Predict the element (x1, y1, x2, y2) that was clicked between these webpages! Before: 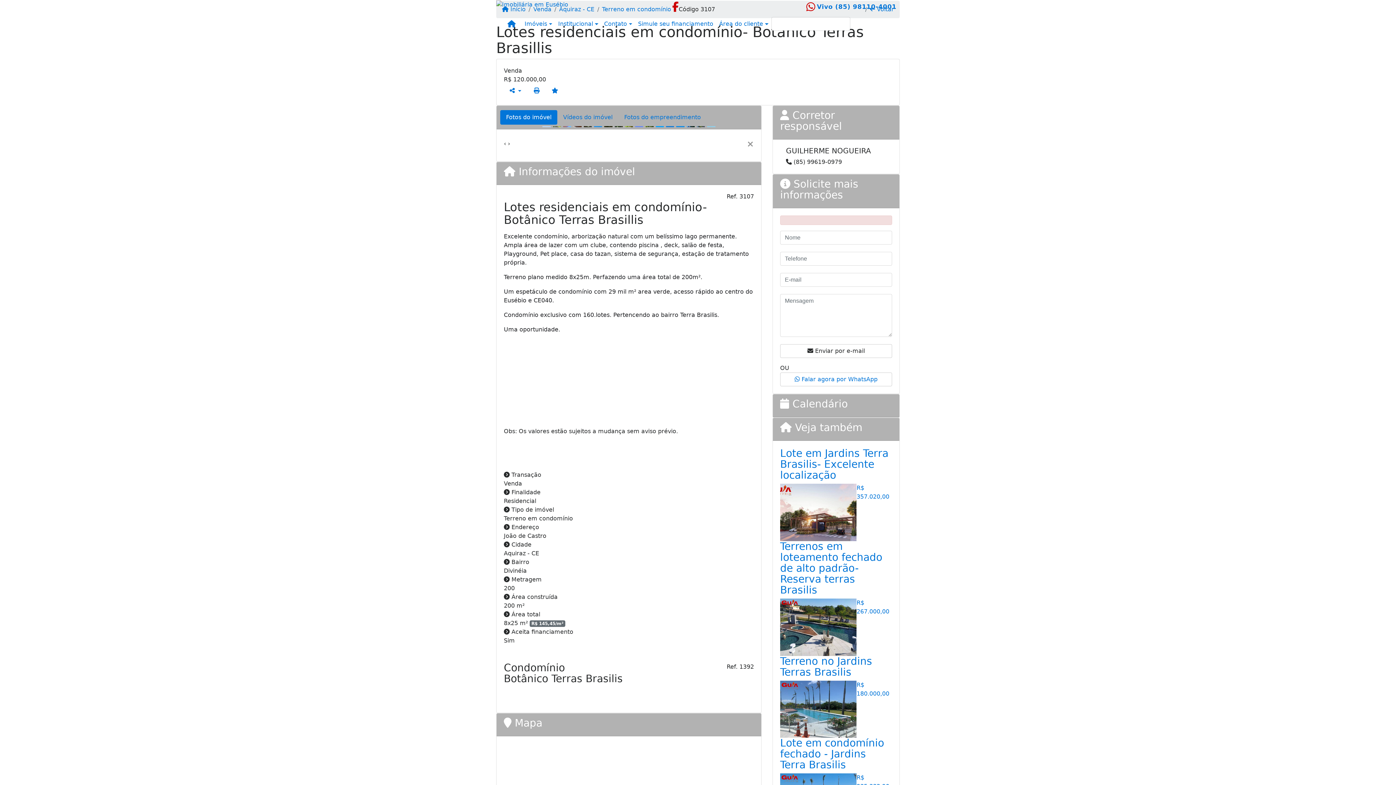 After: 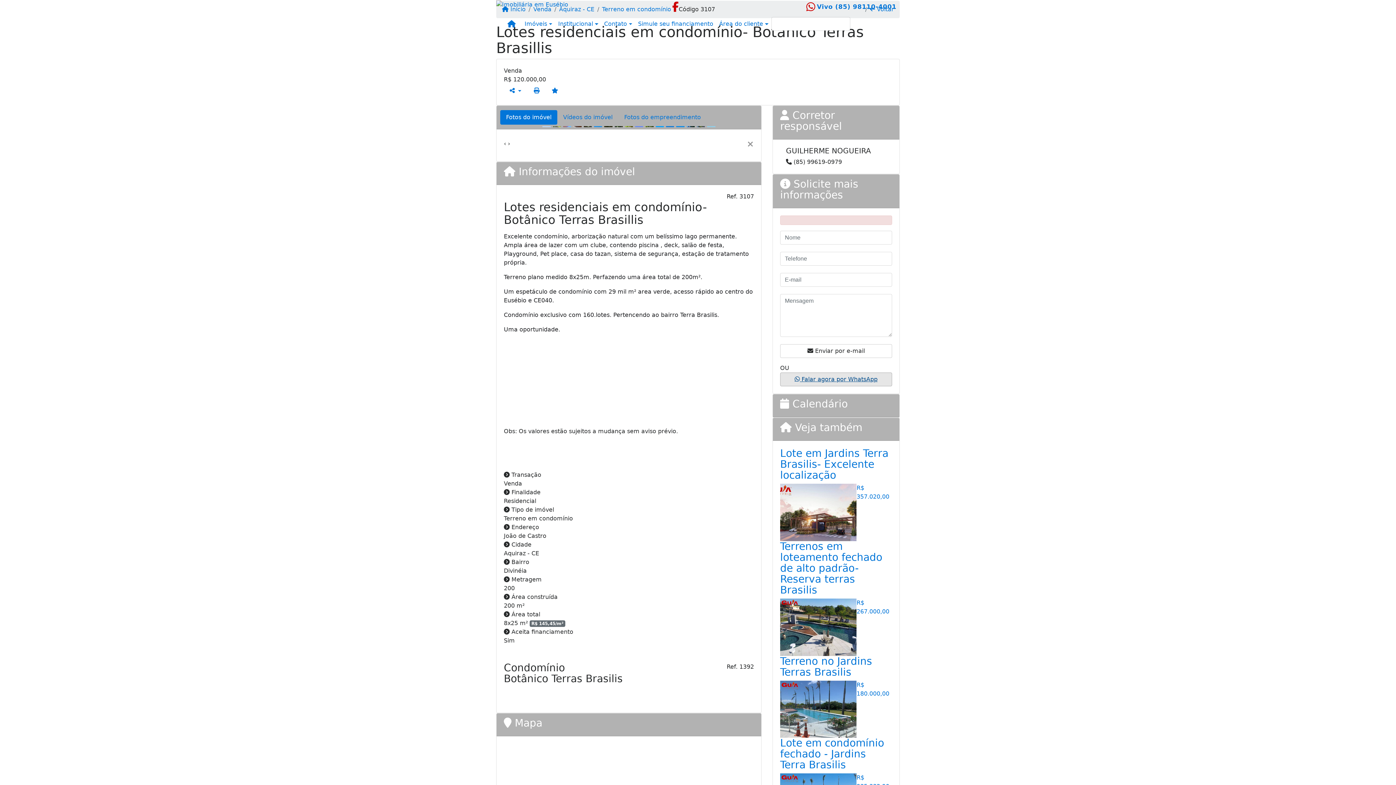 Action: bbox: (794, 376, 877, 382) label:  Falar agora por WhatsApp